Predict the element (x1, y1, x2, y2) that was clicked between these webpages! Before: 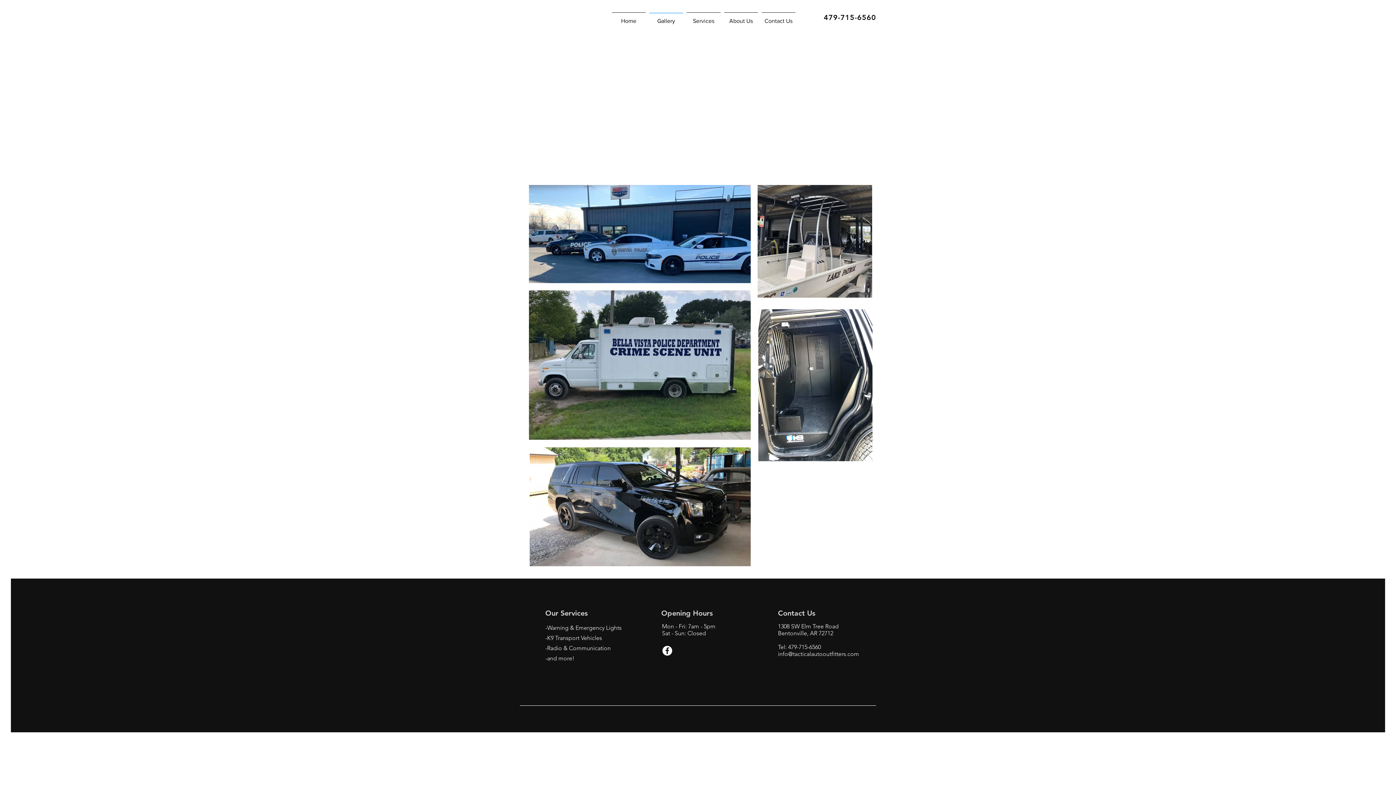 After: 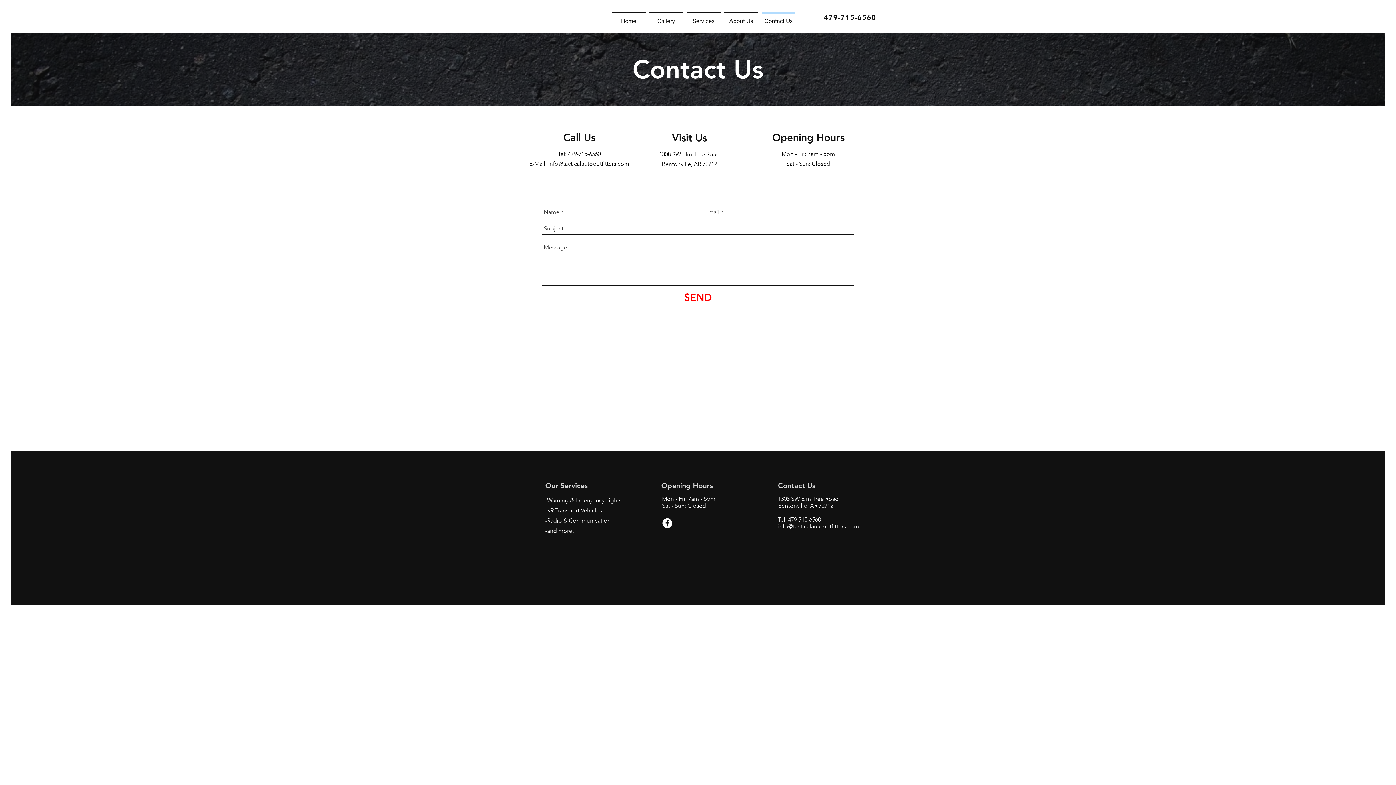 Action: bbox: (760, 12, 797, 22) label: Contact Us